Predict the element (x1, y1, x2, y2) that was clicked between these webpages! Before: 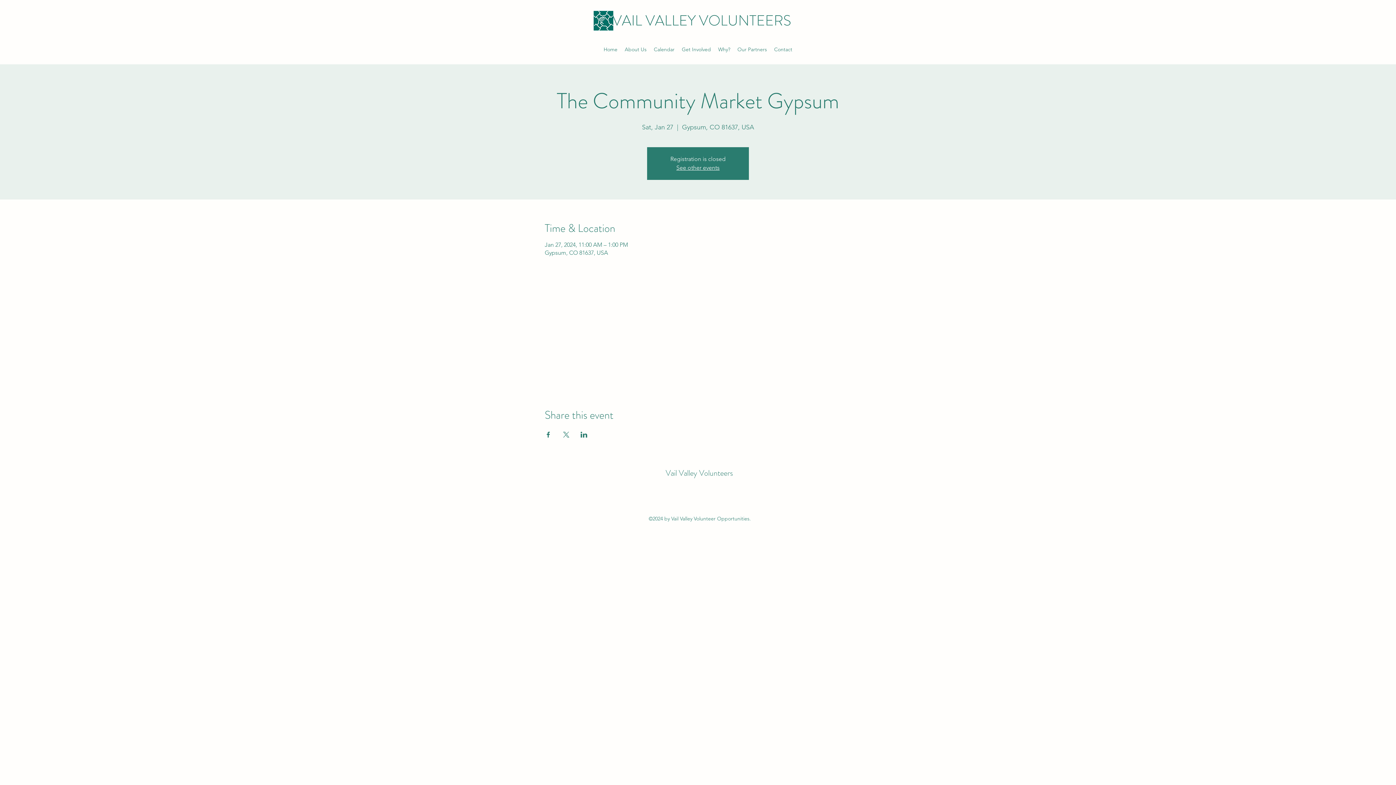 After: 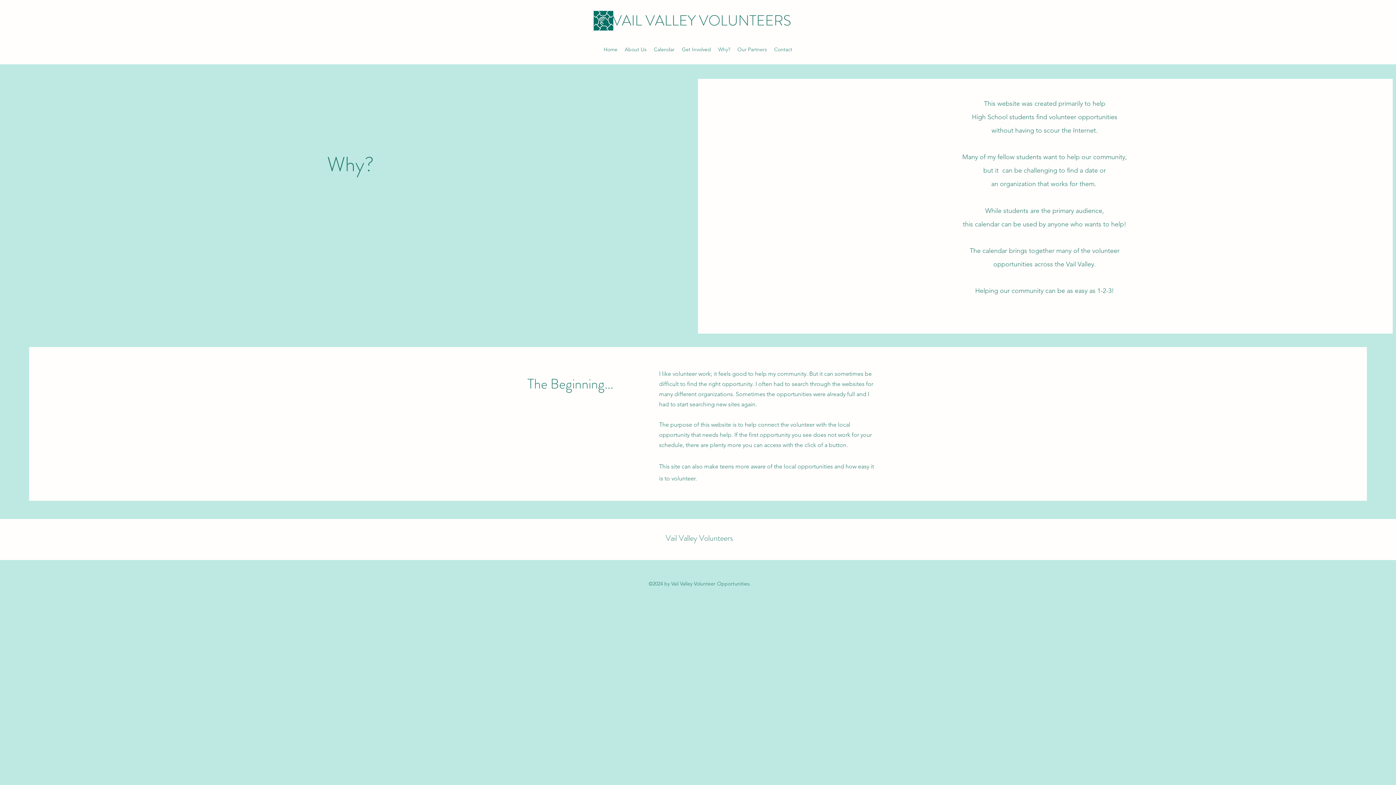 Action: label: Why? bbox: (714, 44, 734, 54)